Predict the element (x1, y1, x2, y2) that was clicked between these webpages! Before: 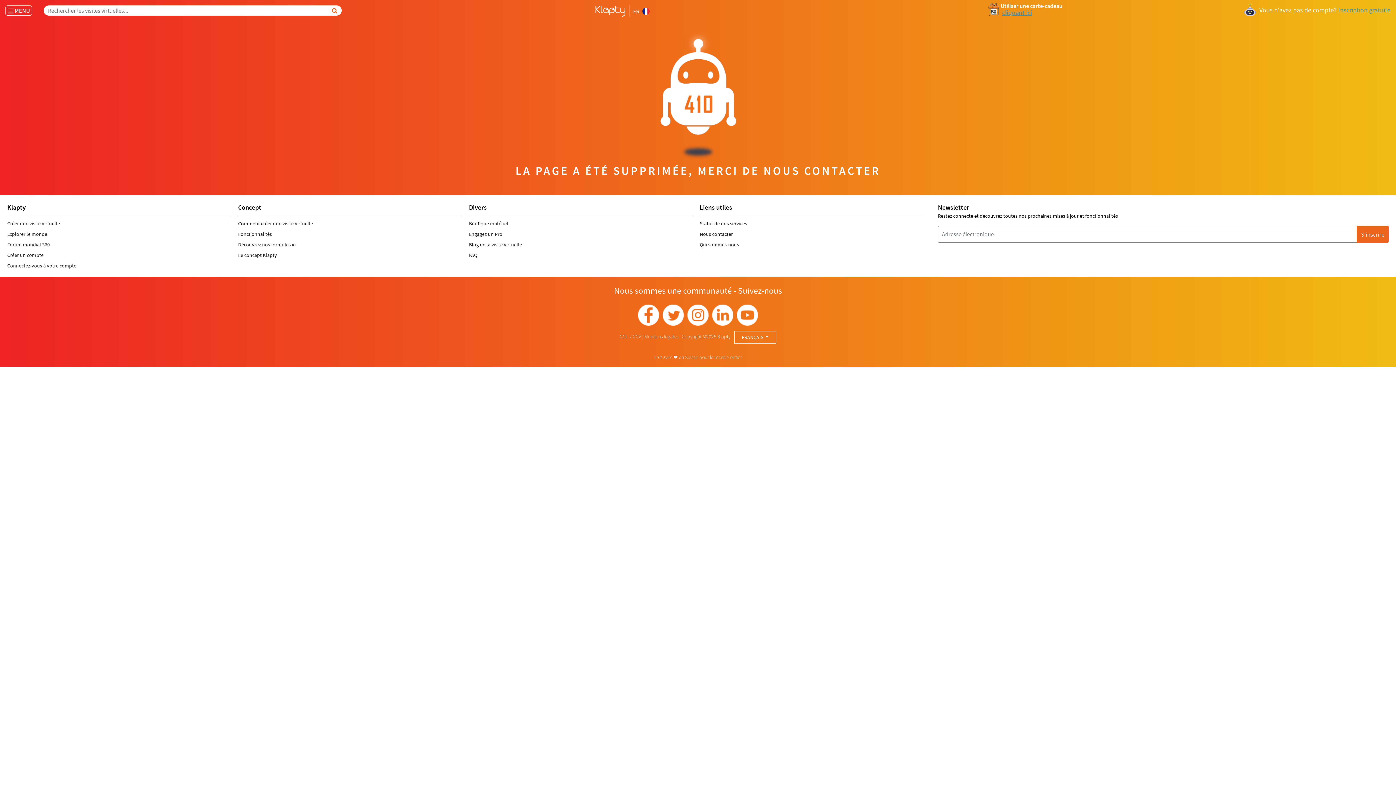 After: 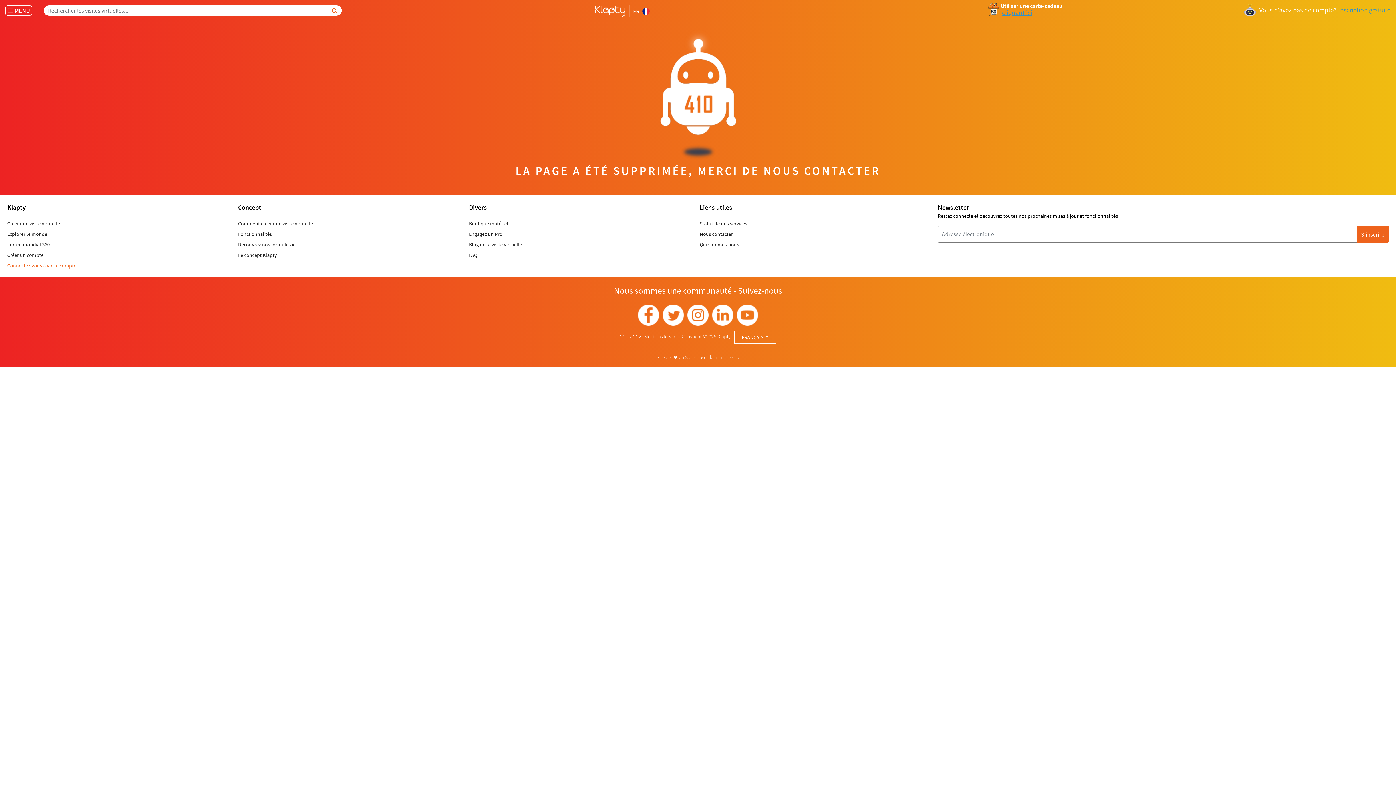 Action: label: Connectez-vous à votre compte bbox: (7, 262, 76, 269)